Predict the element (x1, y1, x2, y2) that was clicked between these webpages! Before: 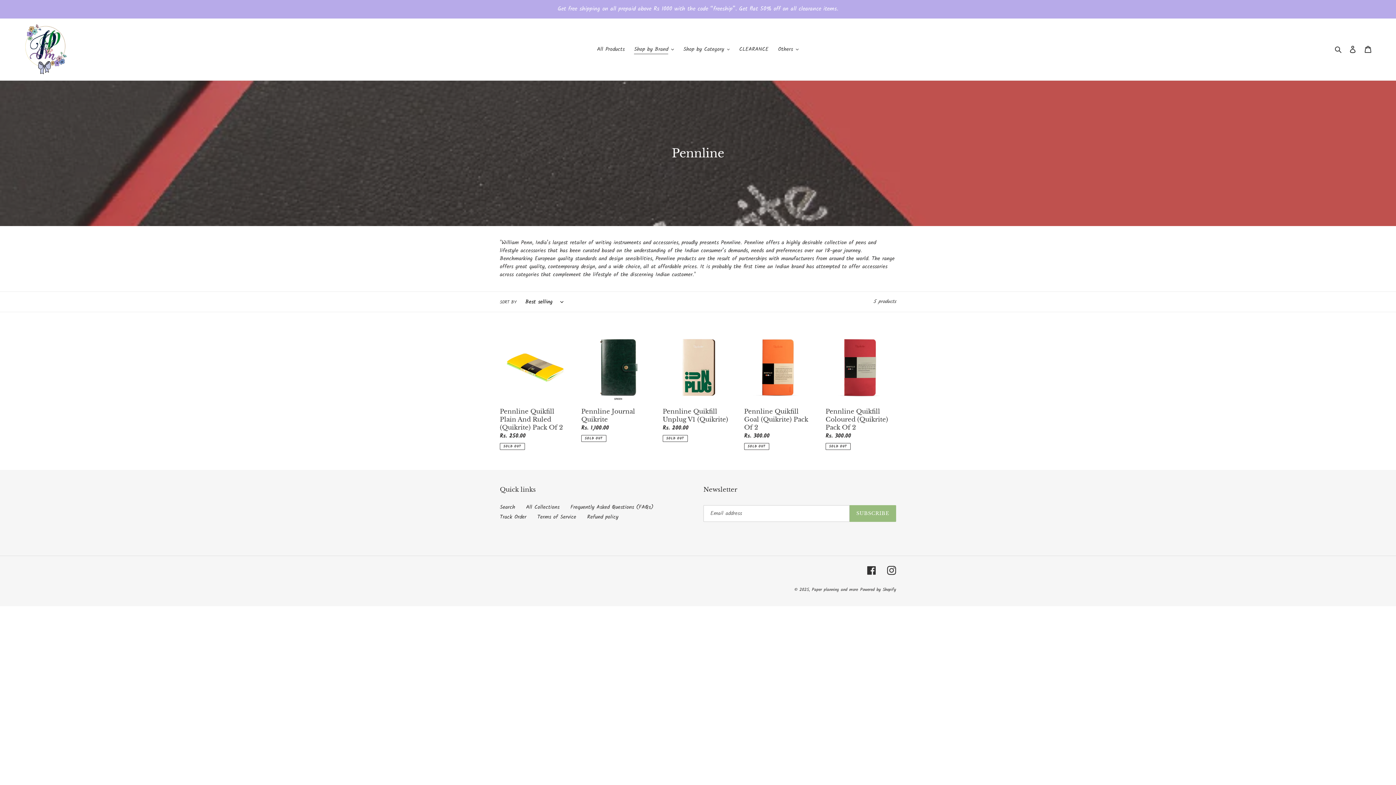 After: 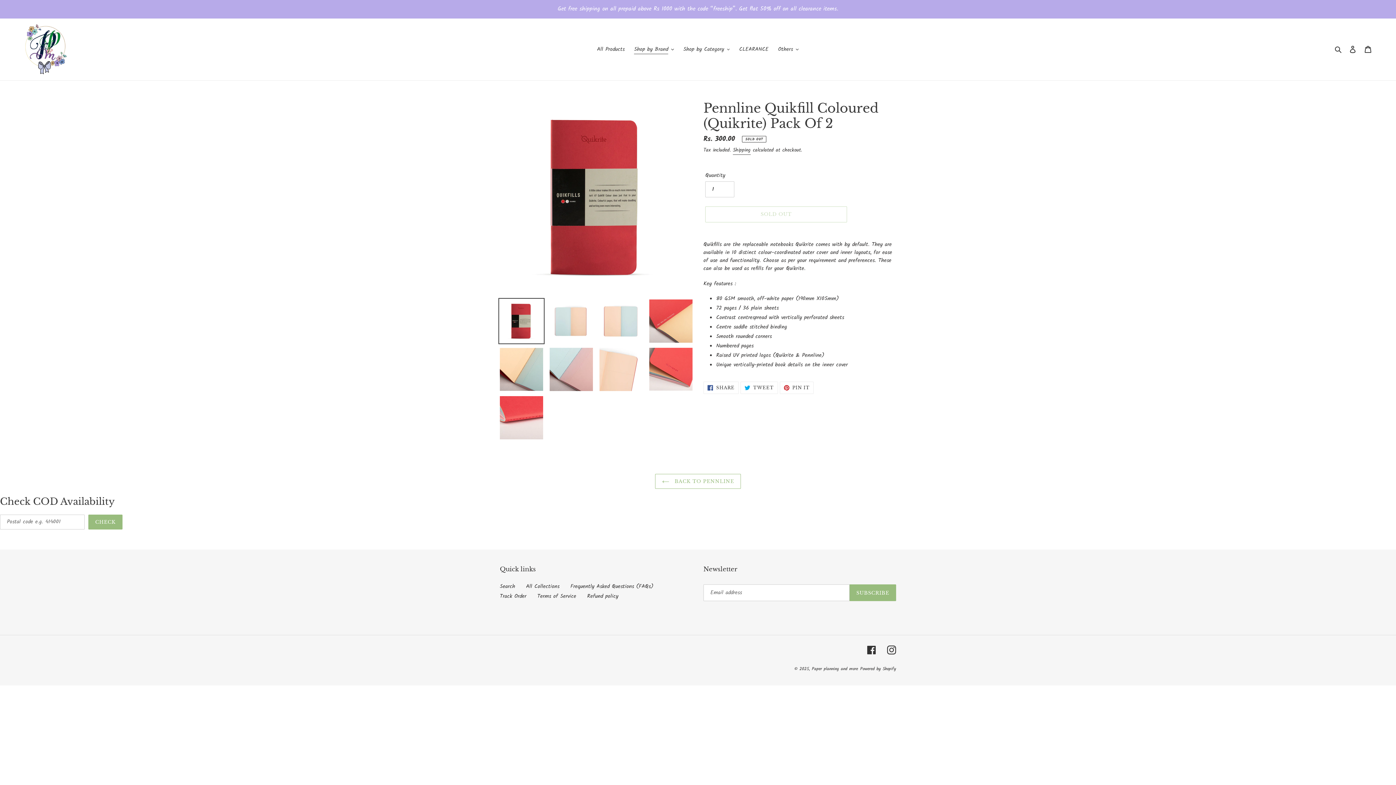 Action: bbox: (825, 332, 896, 450) label: Pennline Quikfill Coloured (Quikrite) Pack Of 2